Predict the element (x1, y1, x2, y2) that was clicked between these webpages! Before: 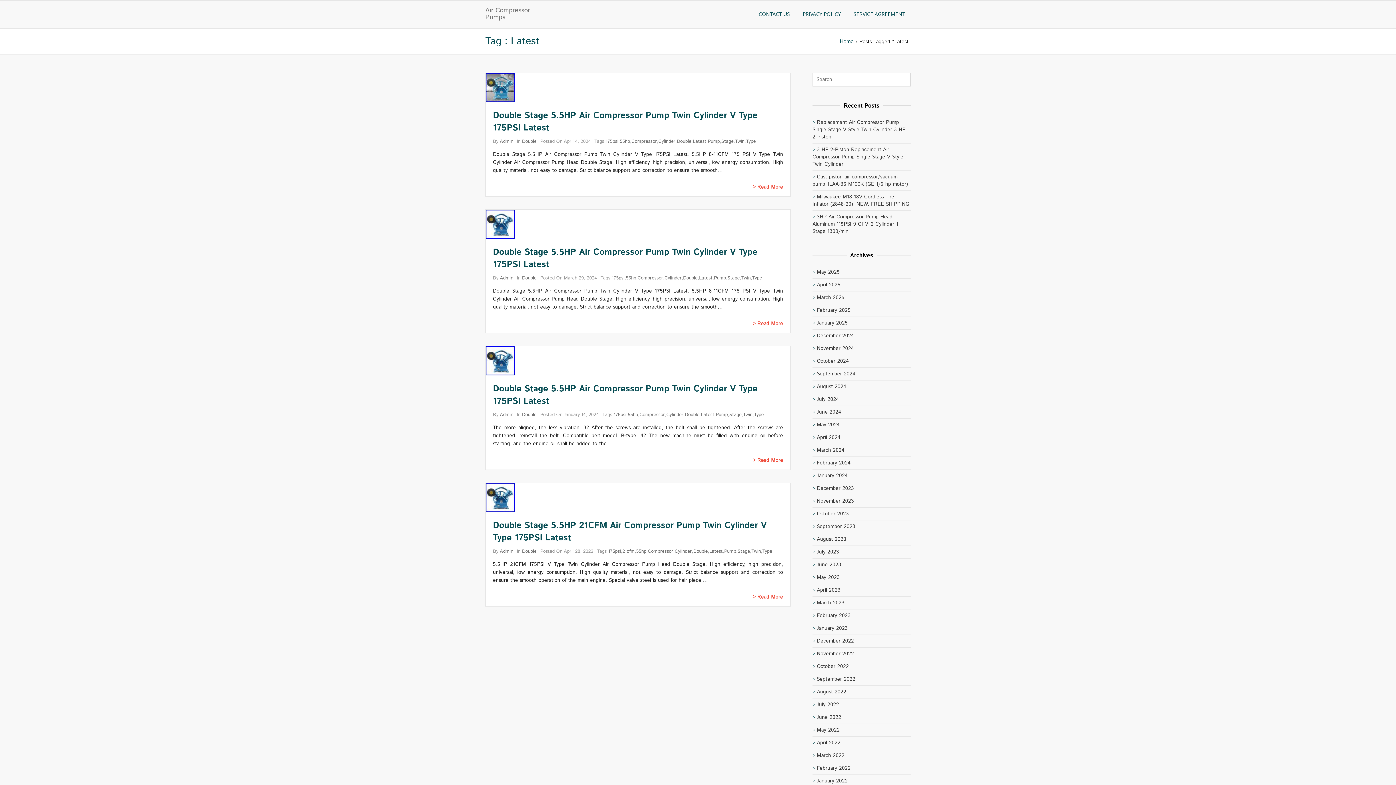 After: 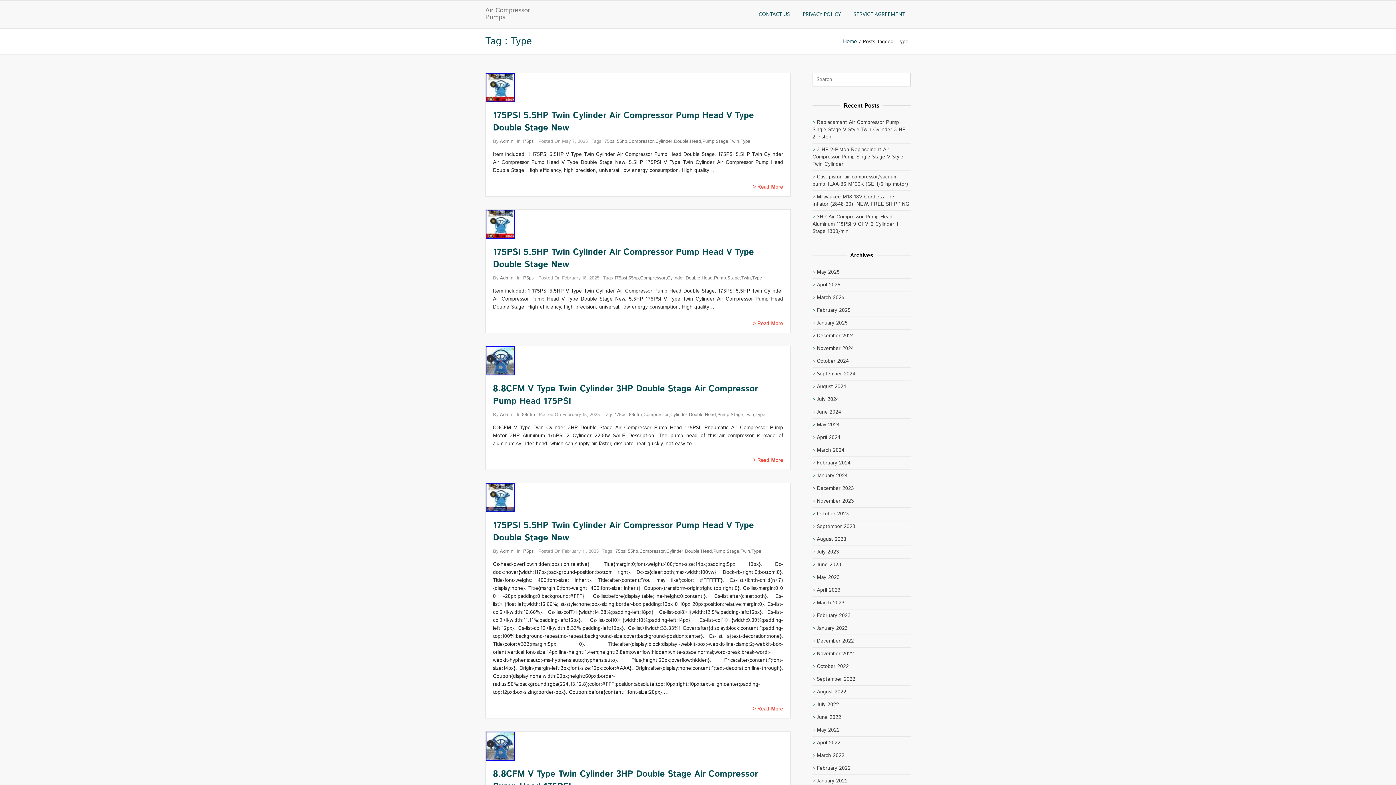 Action: bbox: (754, 412, 764, 418) label: Type